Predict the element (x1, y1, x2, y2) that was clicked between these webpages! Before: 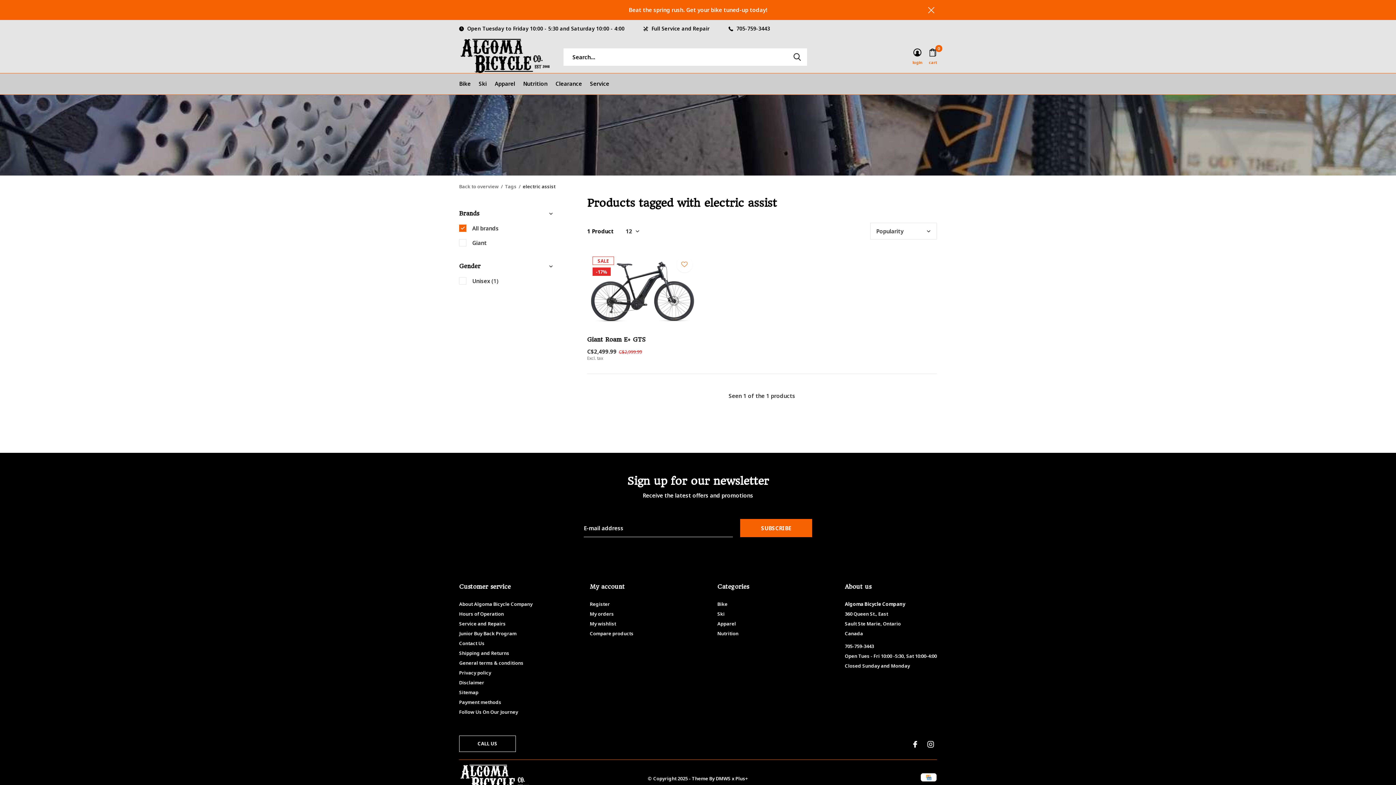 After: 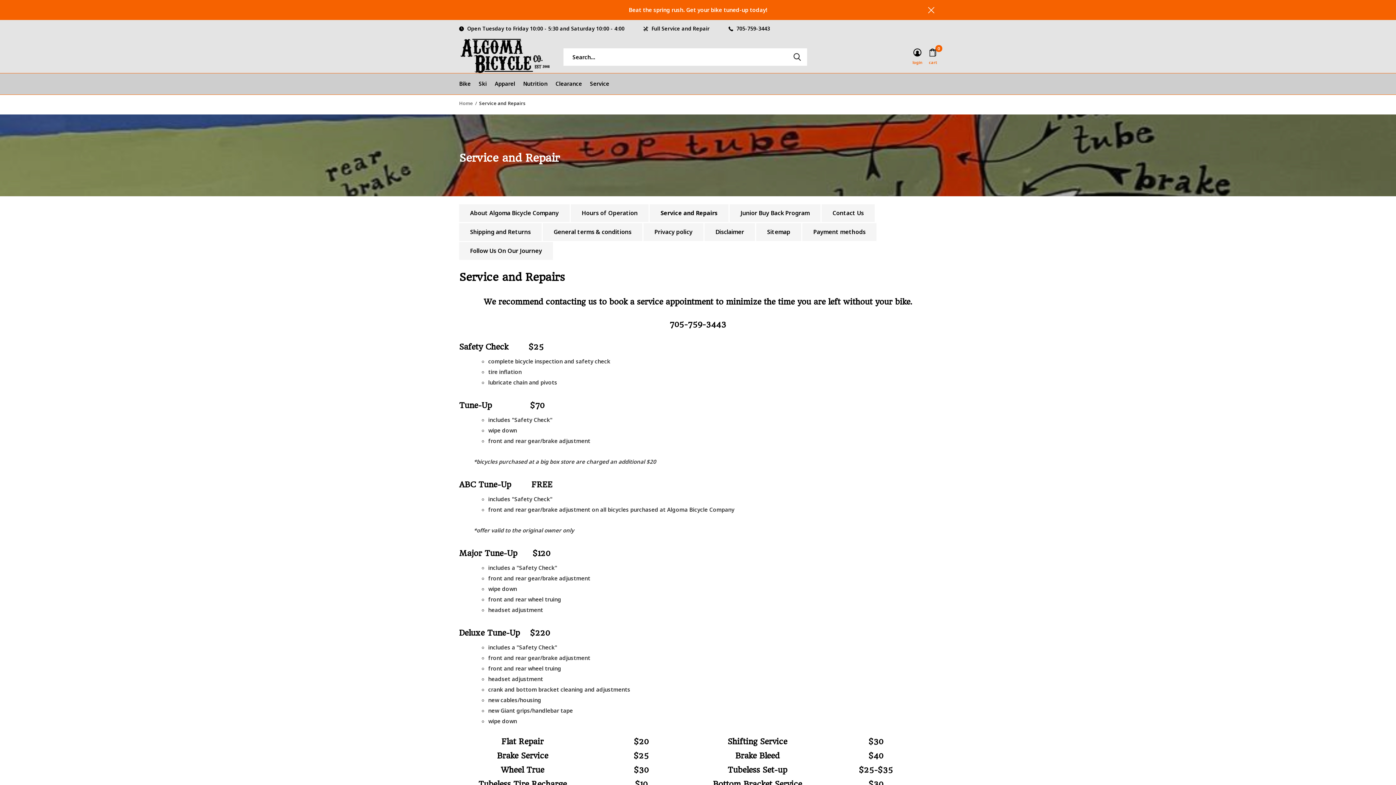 Action: bbox: (590, 78, 609, 88) label: Service